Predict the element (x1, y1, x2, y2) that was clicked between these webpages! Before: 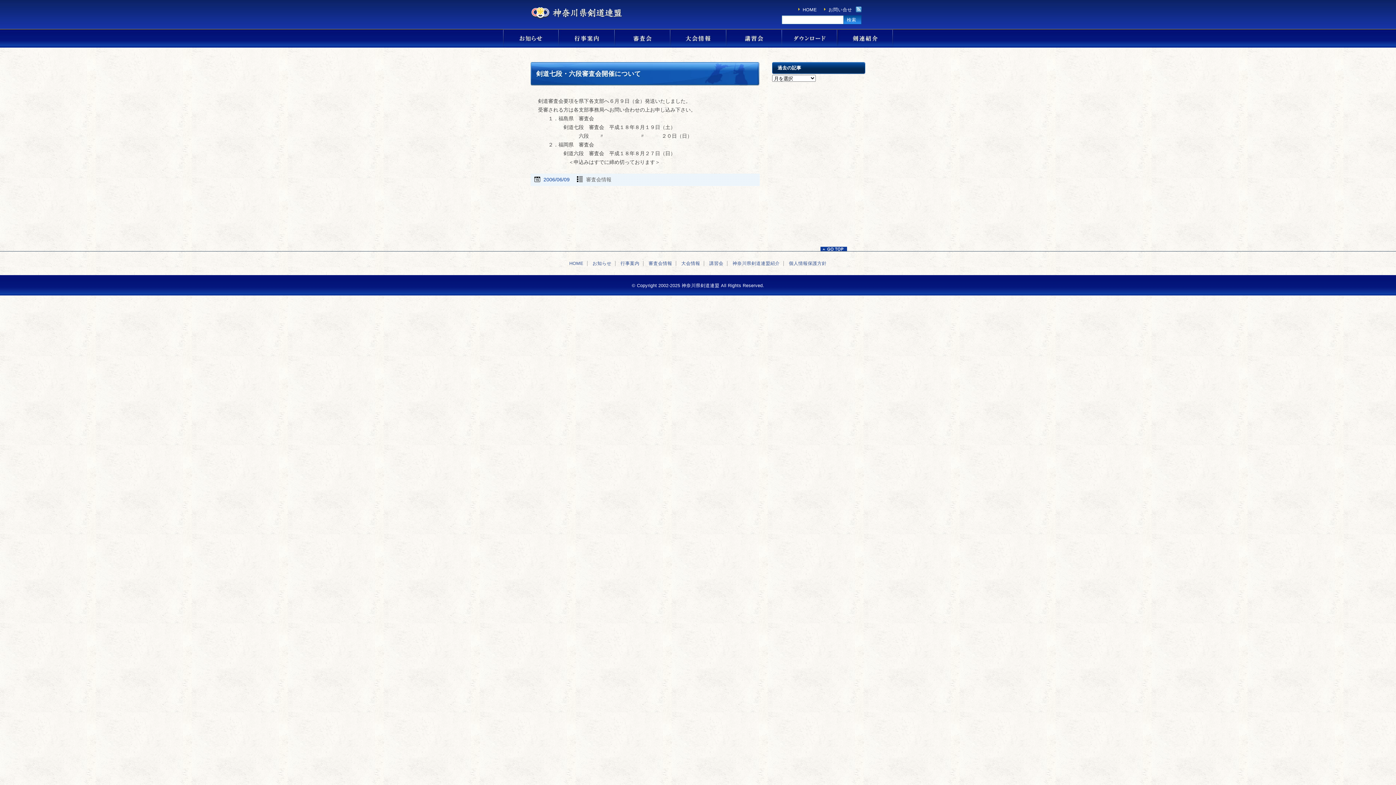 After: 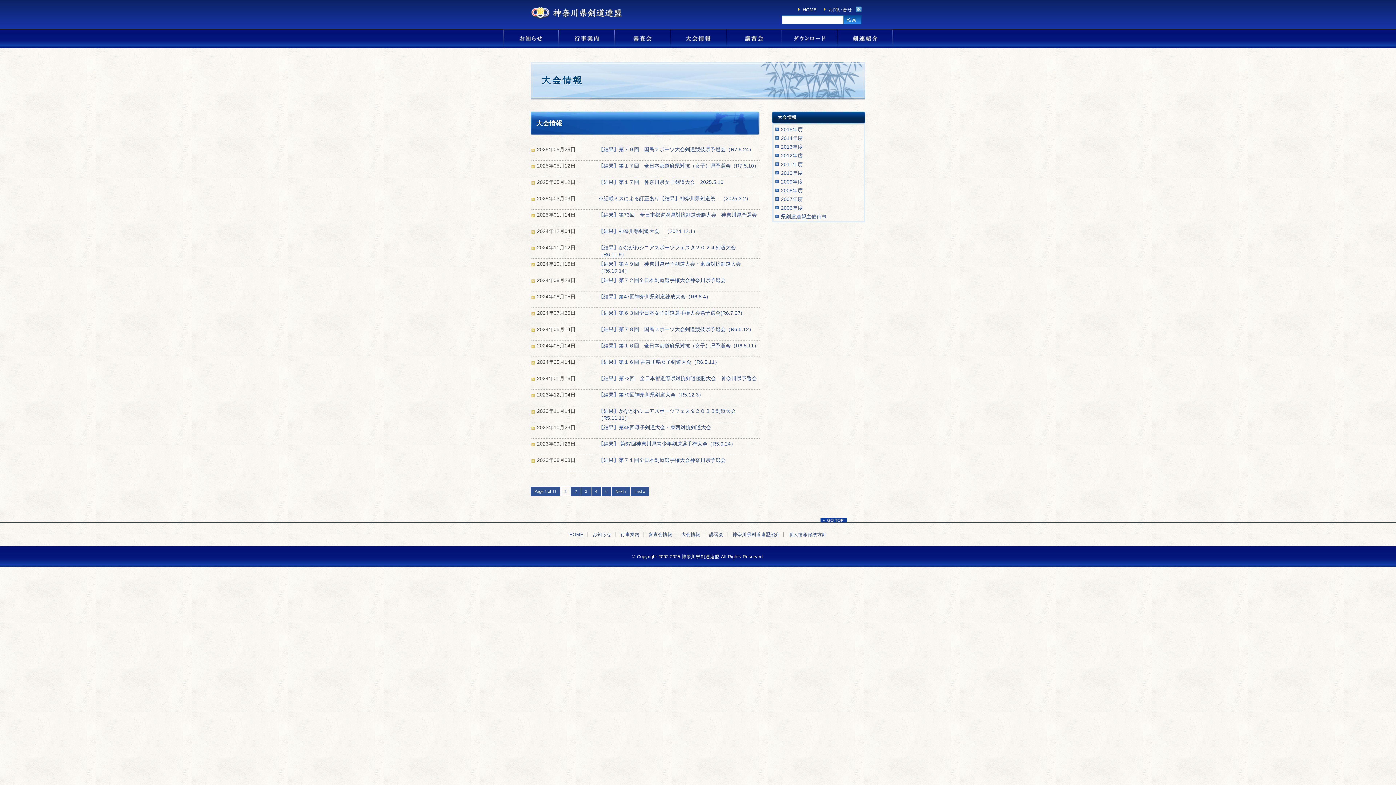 Action: bbox: (670, 29, 726, 47) label: 大会情報